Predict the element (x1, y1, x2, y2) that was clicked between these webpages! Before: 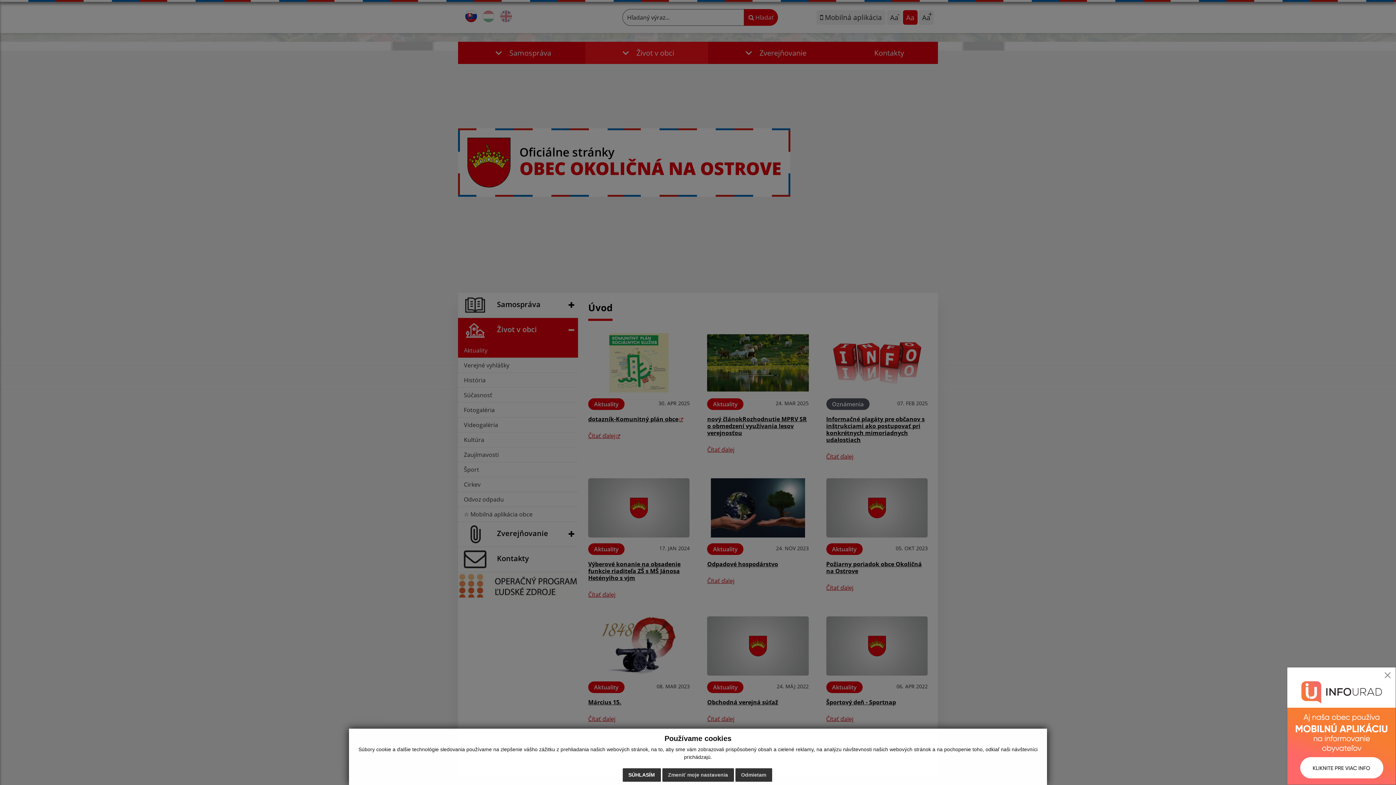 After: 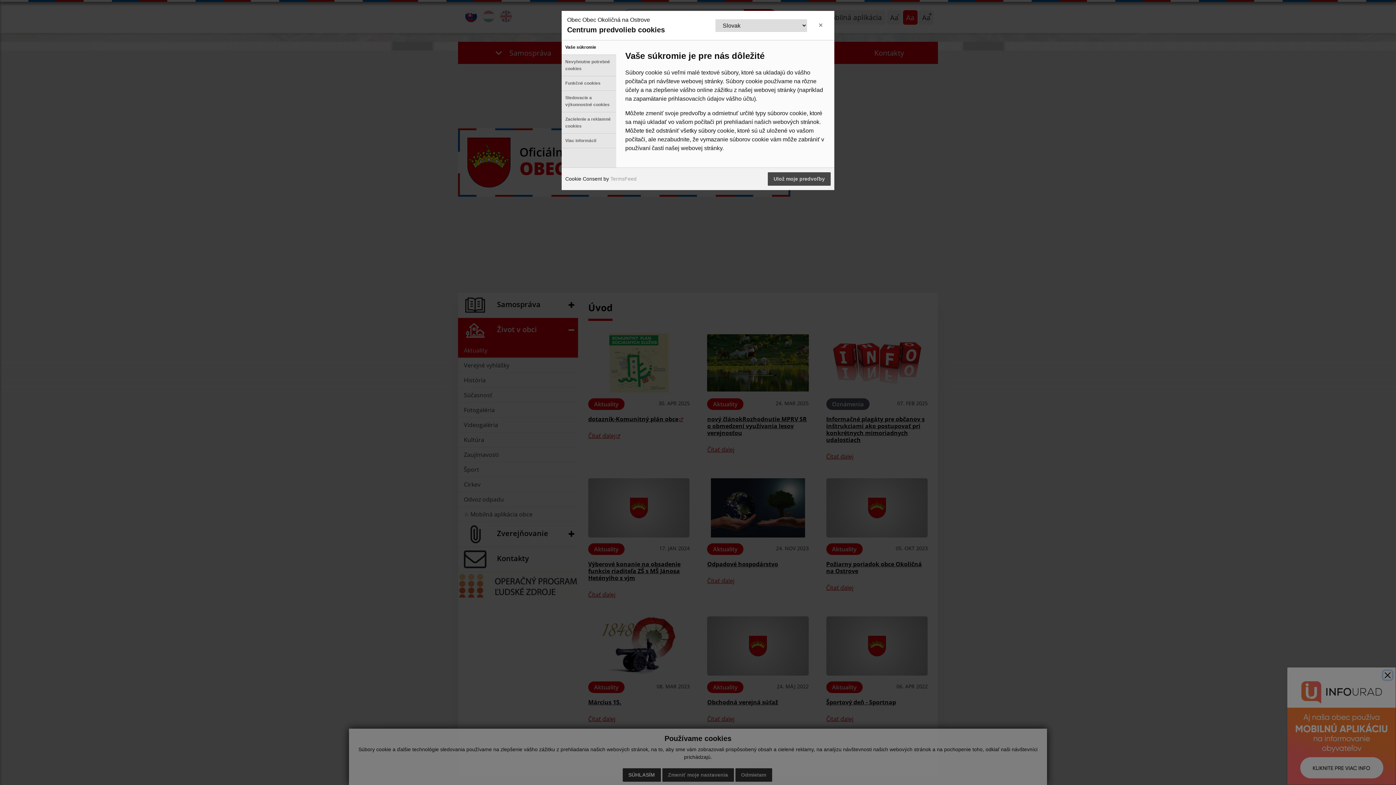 Action: label: Zmeniť moje nastavenia bbox: (662, 768, 734, 782)